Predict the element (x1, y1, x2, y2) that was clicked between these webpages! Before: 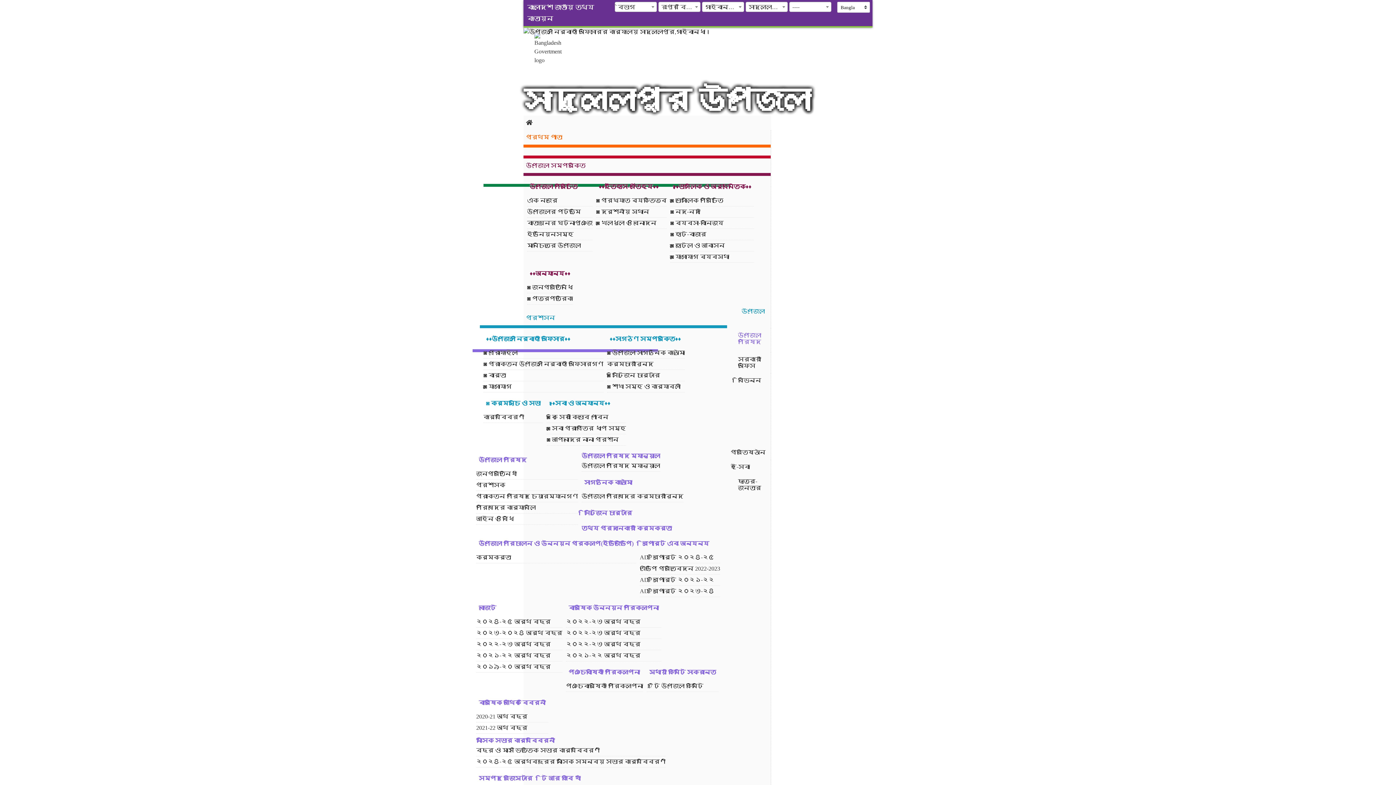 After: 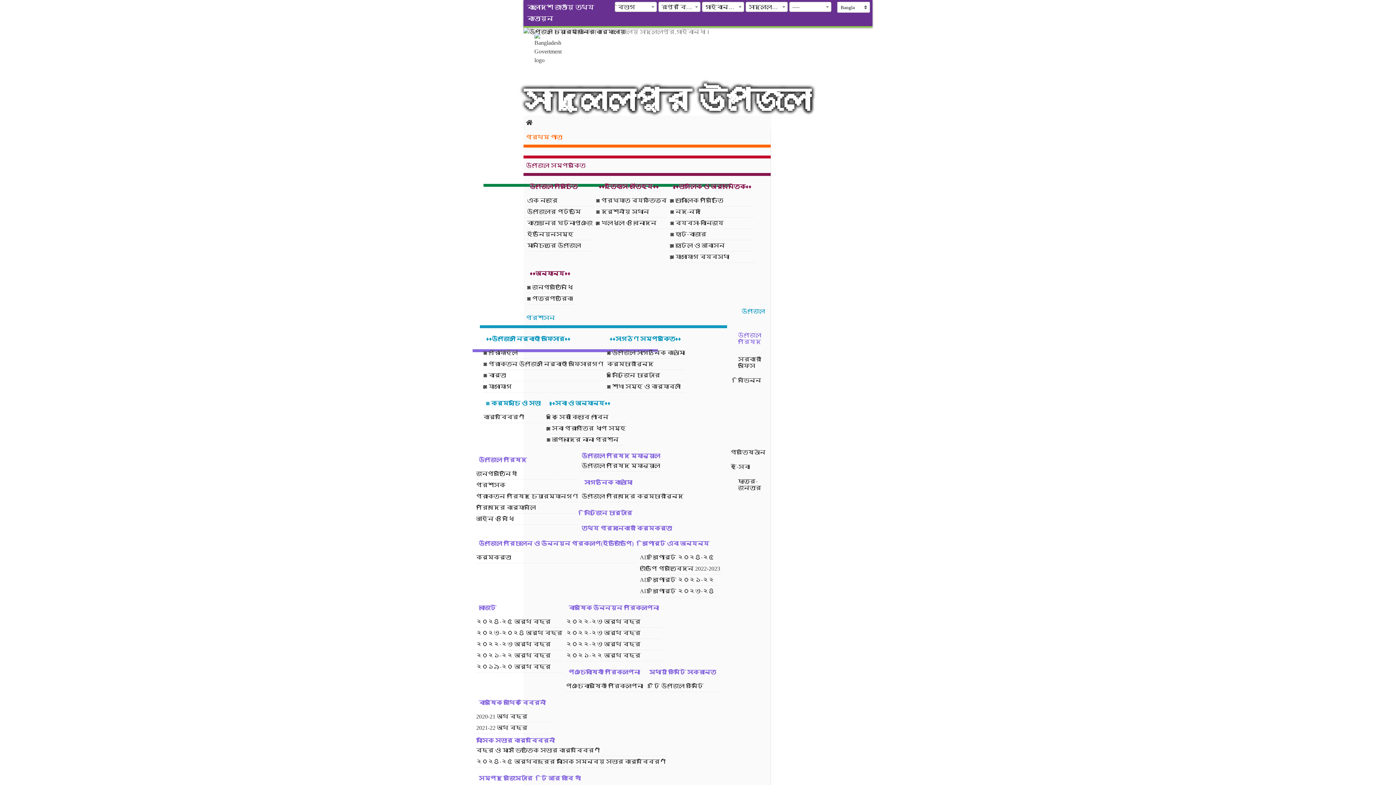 Action: label: ২০২৪-২৫ অর্থ বছর bbox: (476, 616, 562, 628)